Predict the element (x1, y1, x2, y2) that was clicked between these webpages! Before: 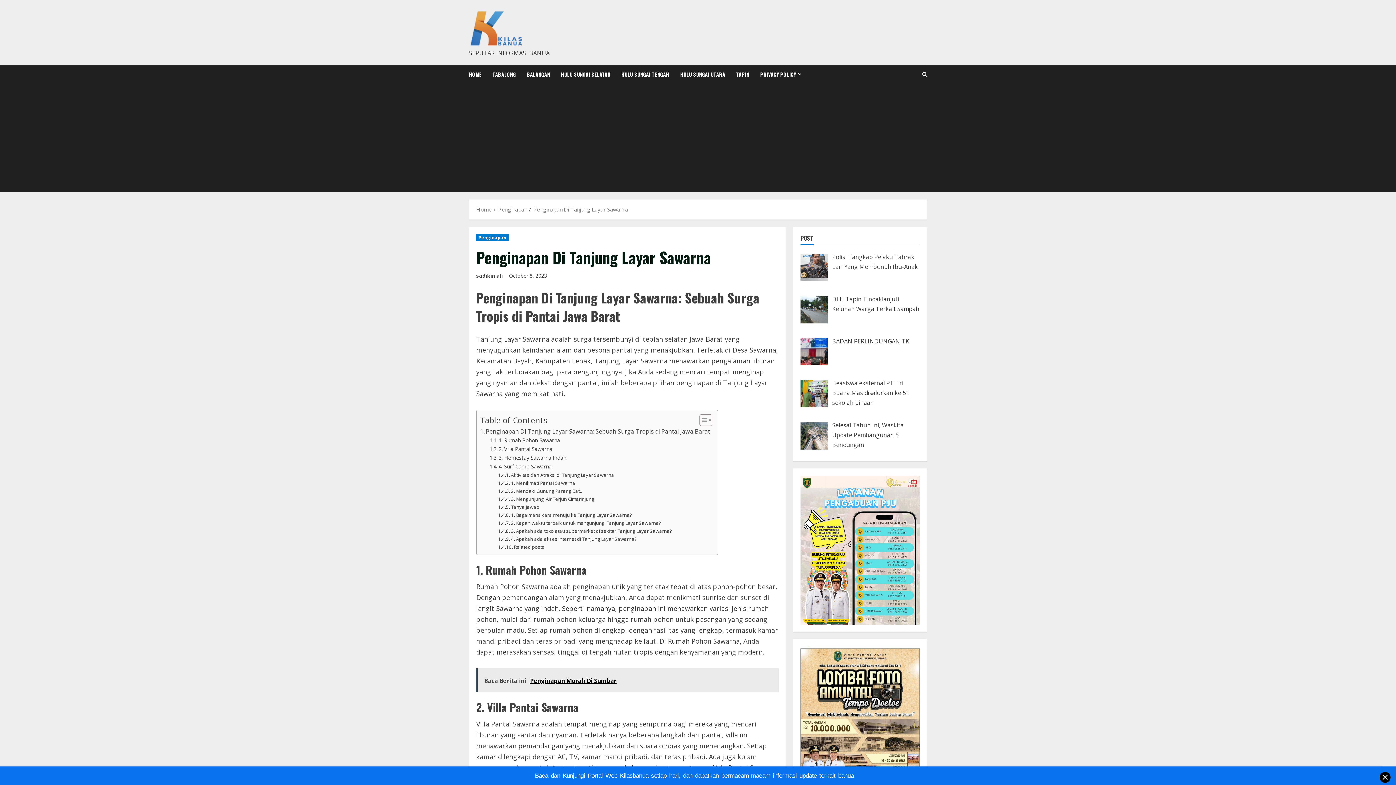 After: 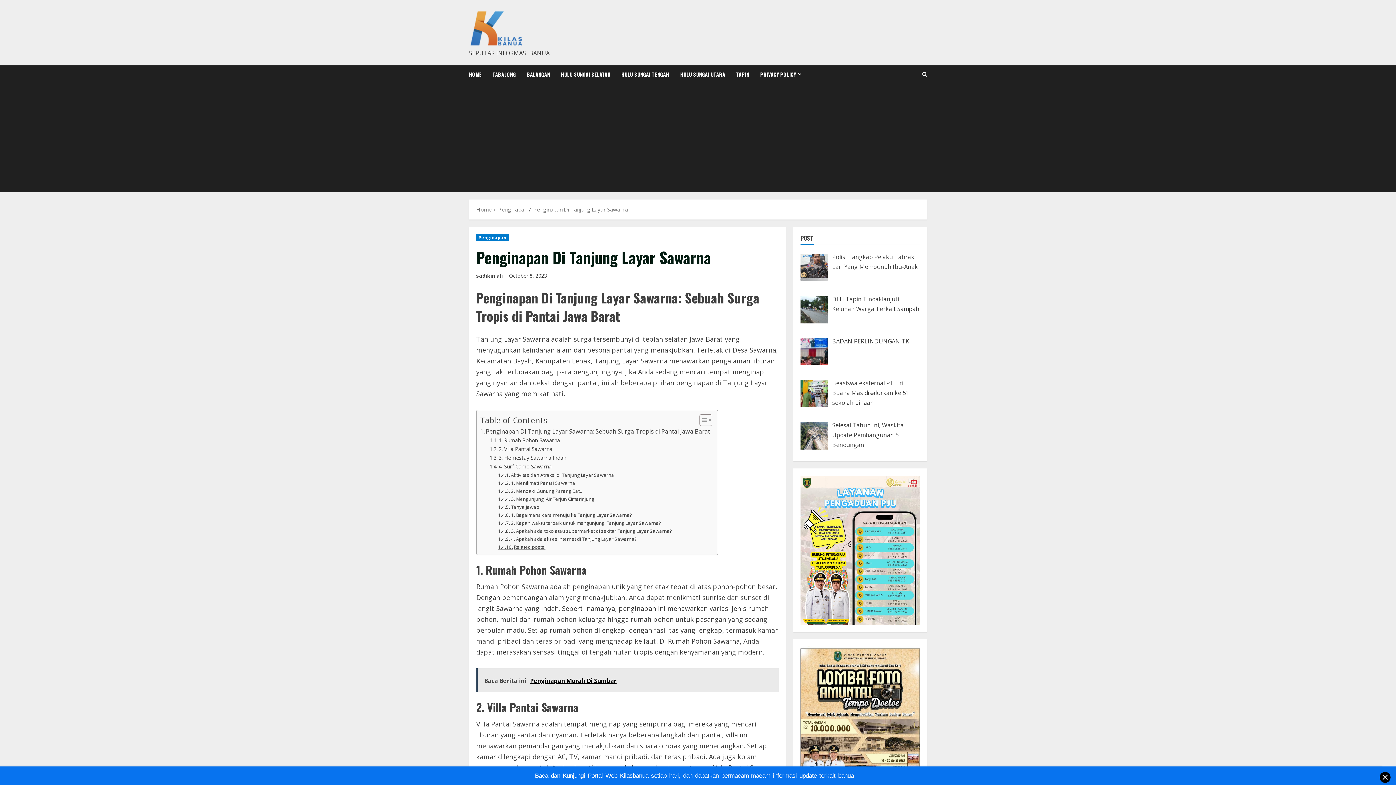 Action: bbox: (498, 543, 545, 551) label: Related posts: